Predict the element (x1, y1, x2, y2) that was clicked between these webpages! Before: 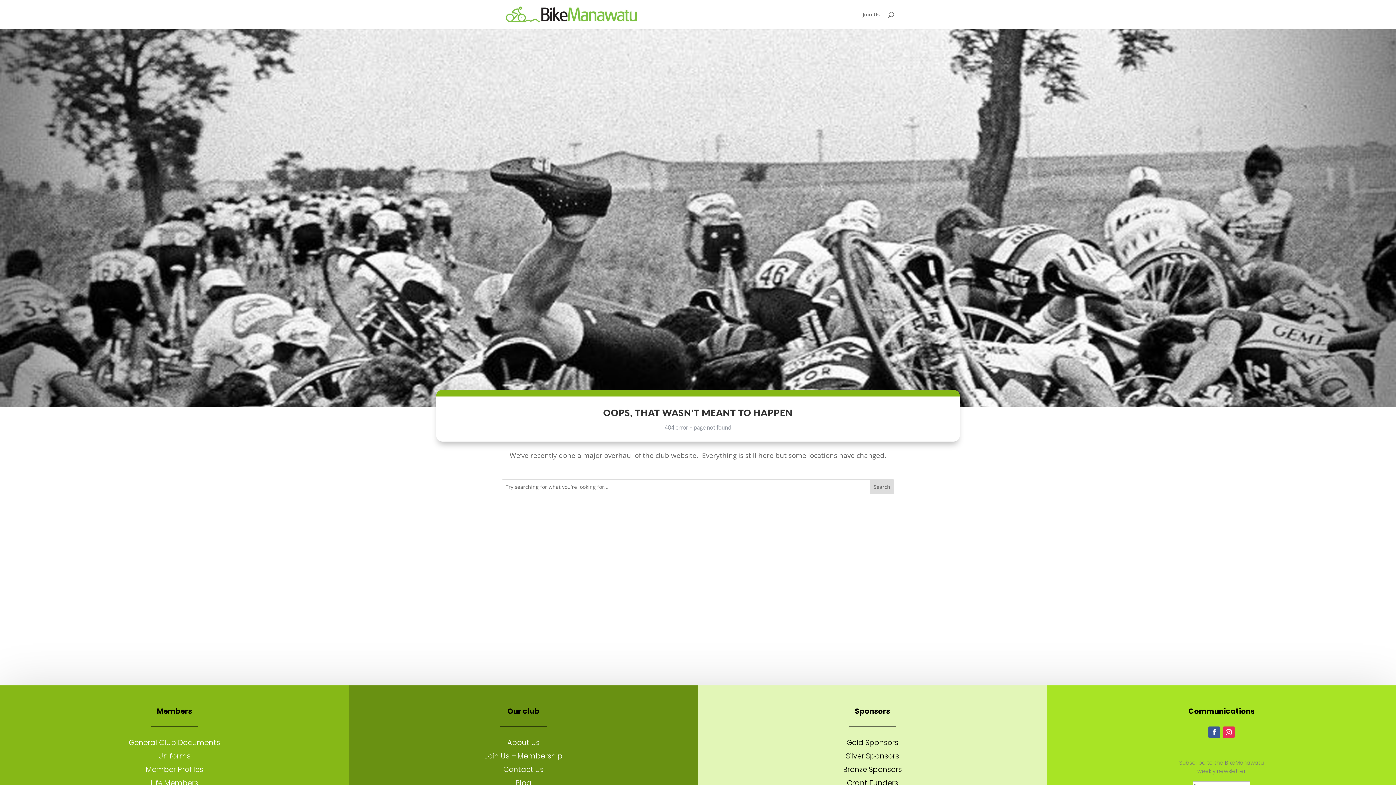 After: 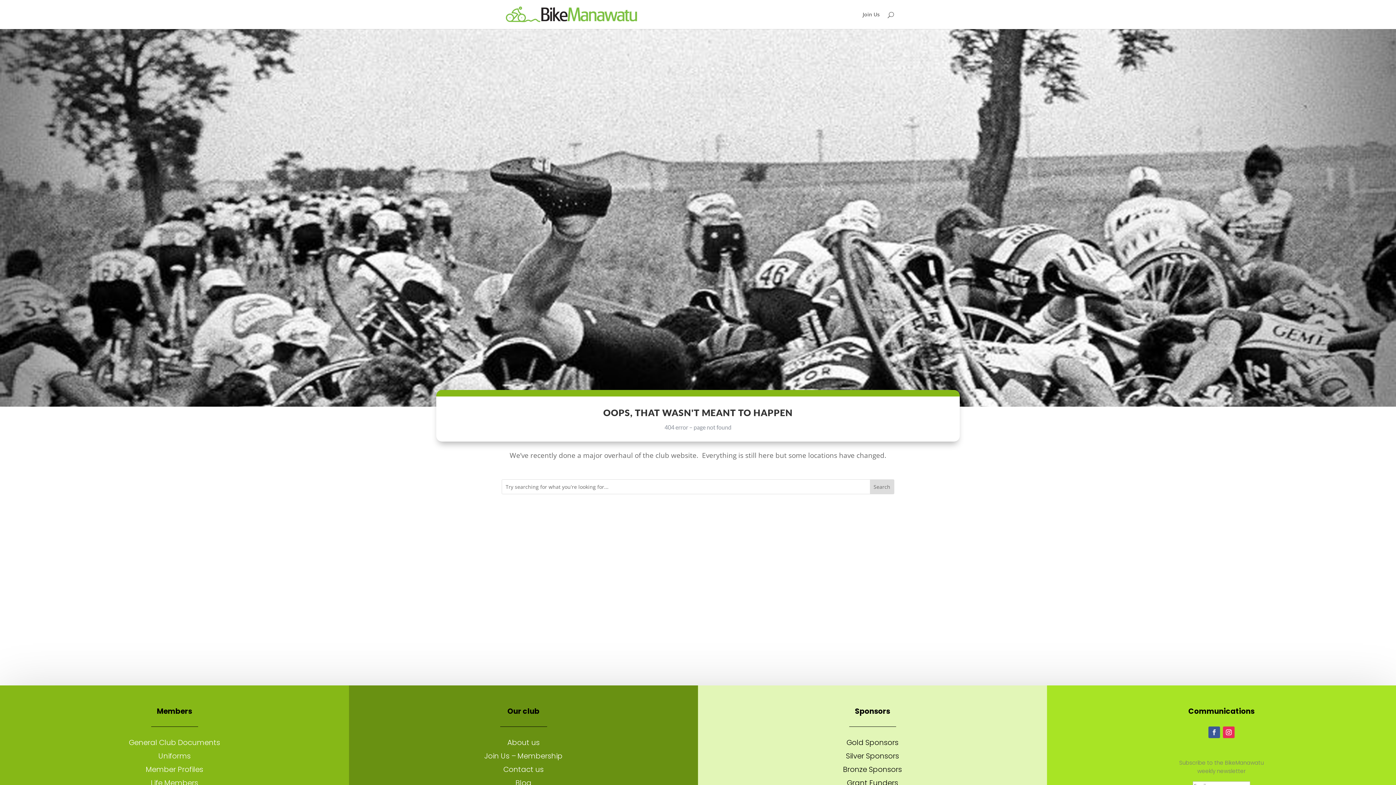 Action: bbox: (1208, 726, 1220, 738)